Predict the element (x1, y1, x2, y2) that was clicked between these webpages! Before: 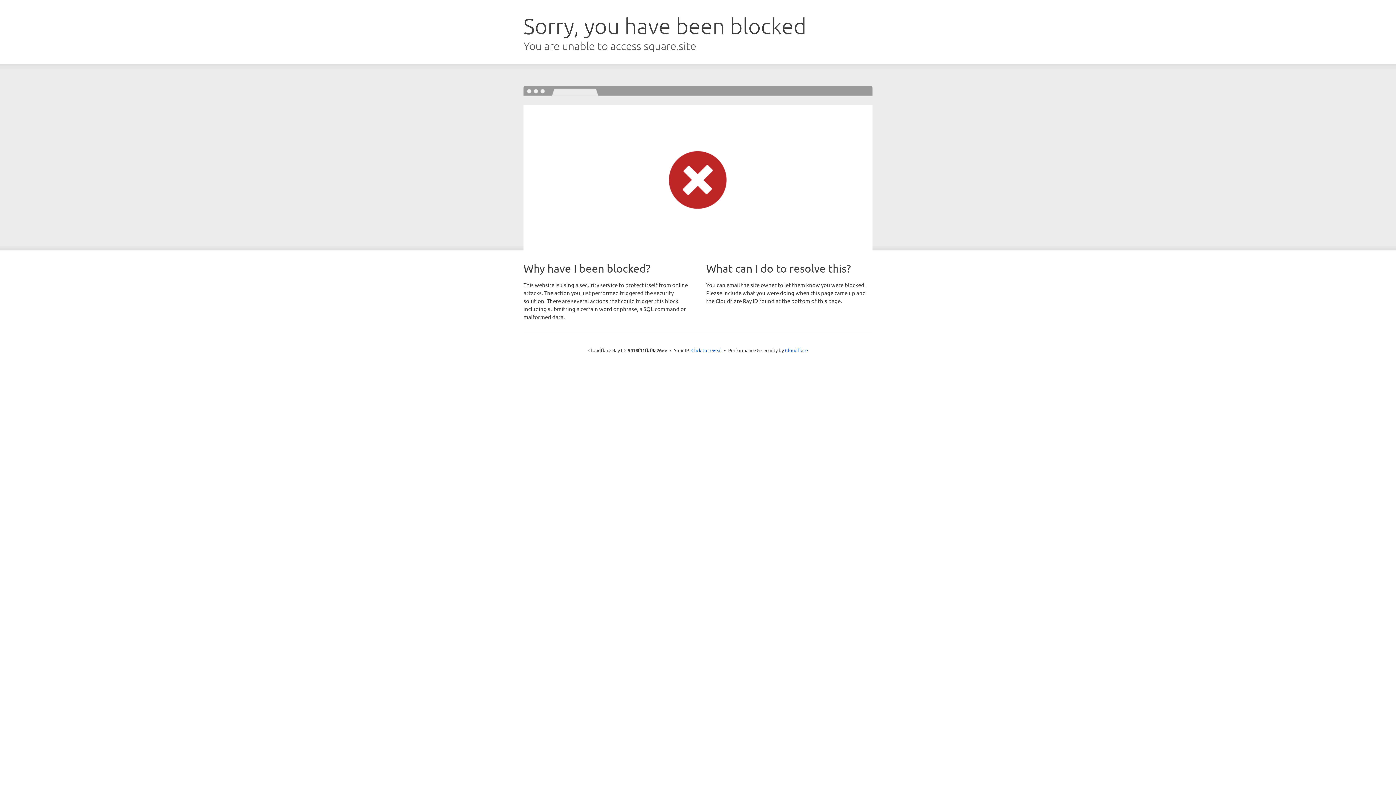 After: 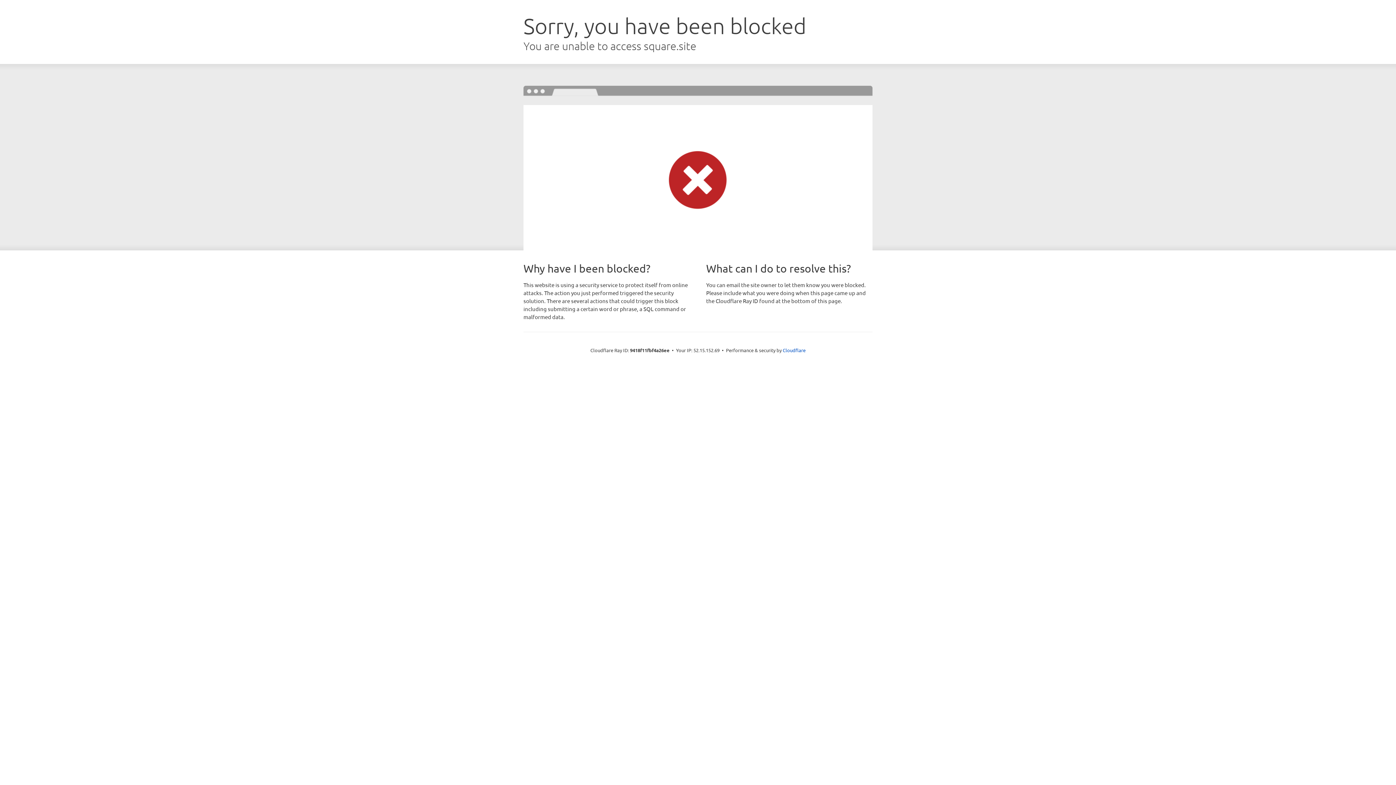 Action: bbox: (691, 346, 722, 353) label: Click to reveal